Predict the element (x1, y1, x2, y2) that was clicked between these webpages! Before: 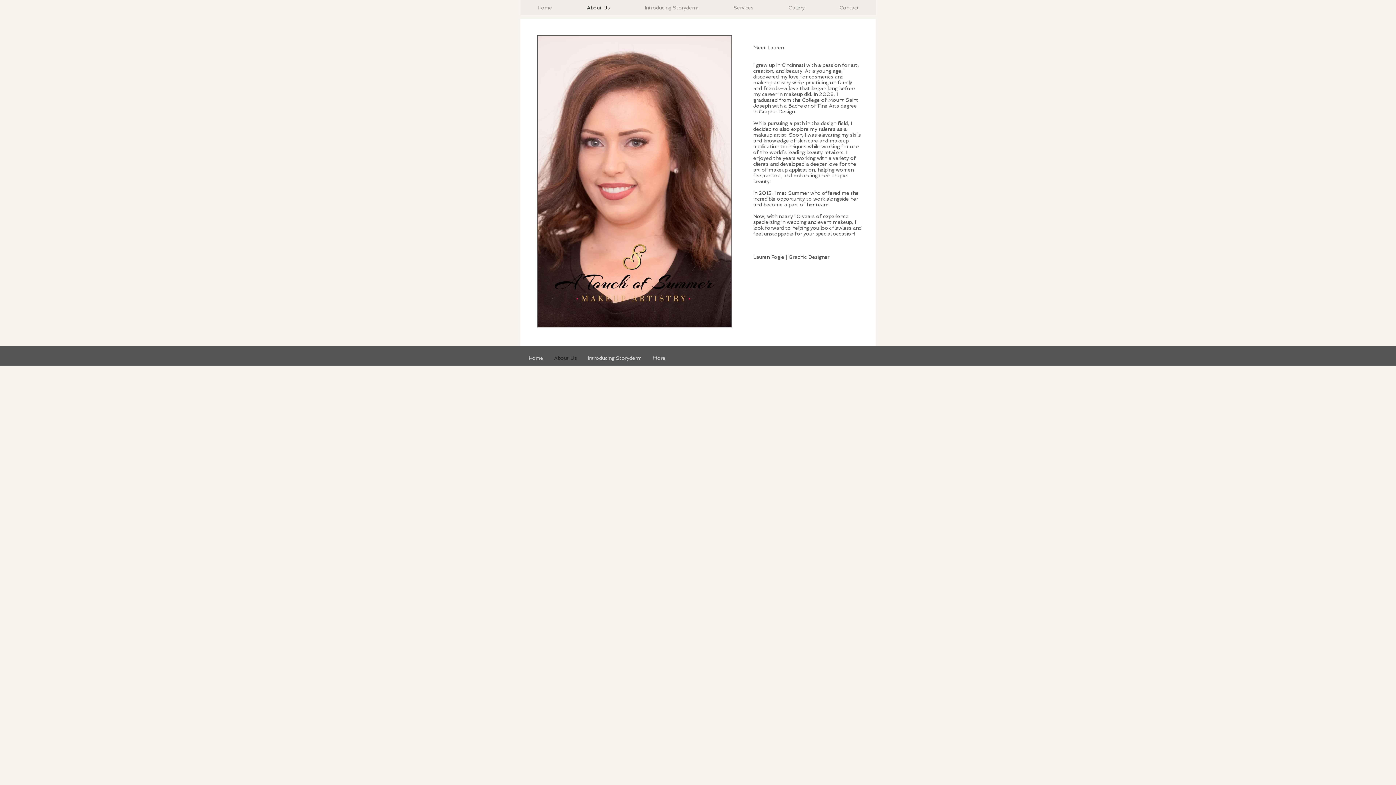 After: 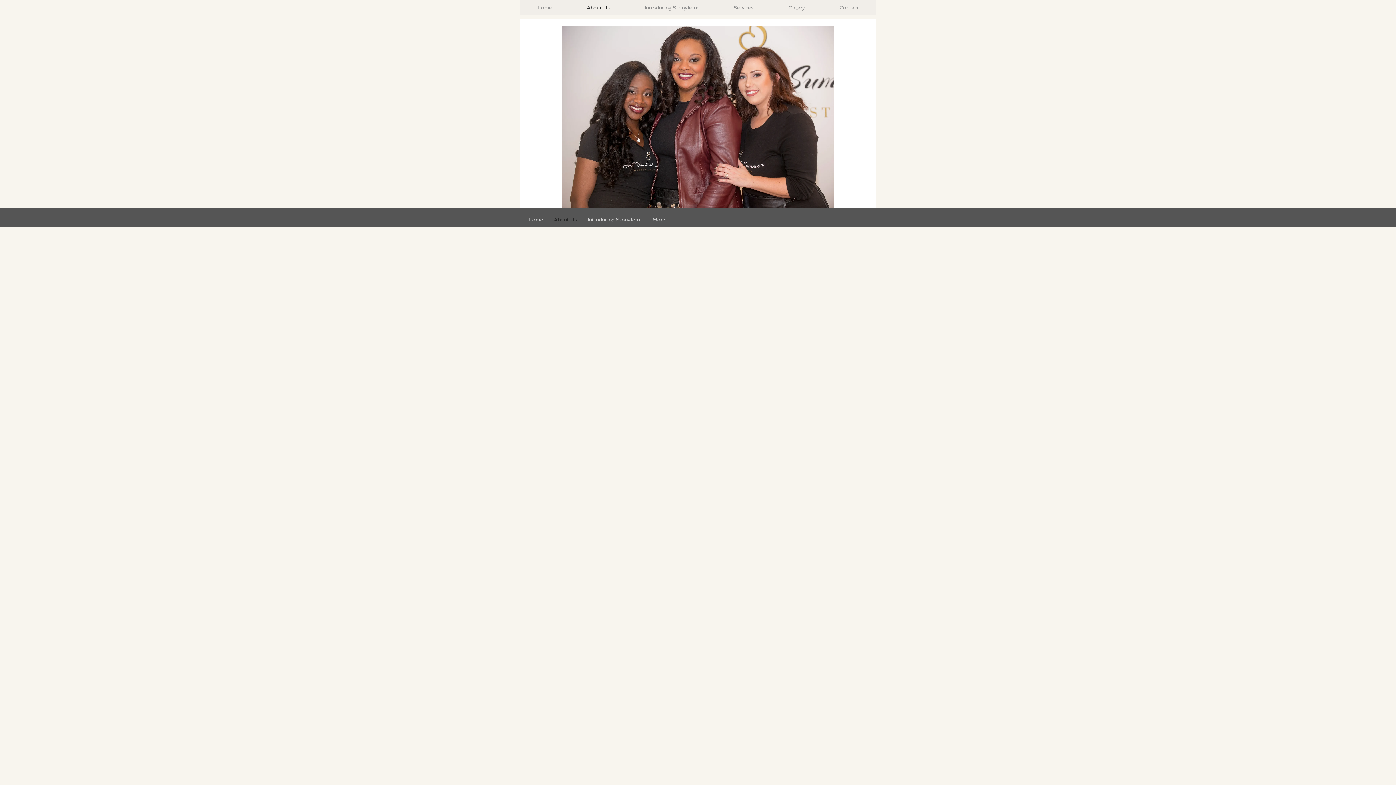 Action: bbox: (569, 0, 627, 15) label: About Us